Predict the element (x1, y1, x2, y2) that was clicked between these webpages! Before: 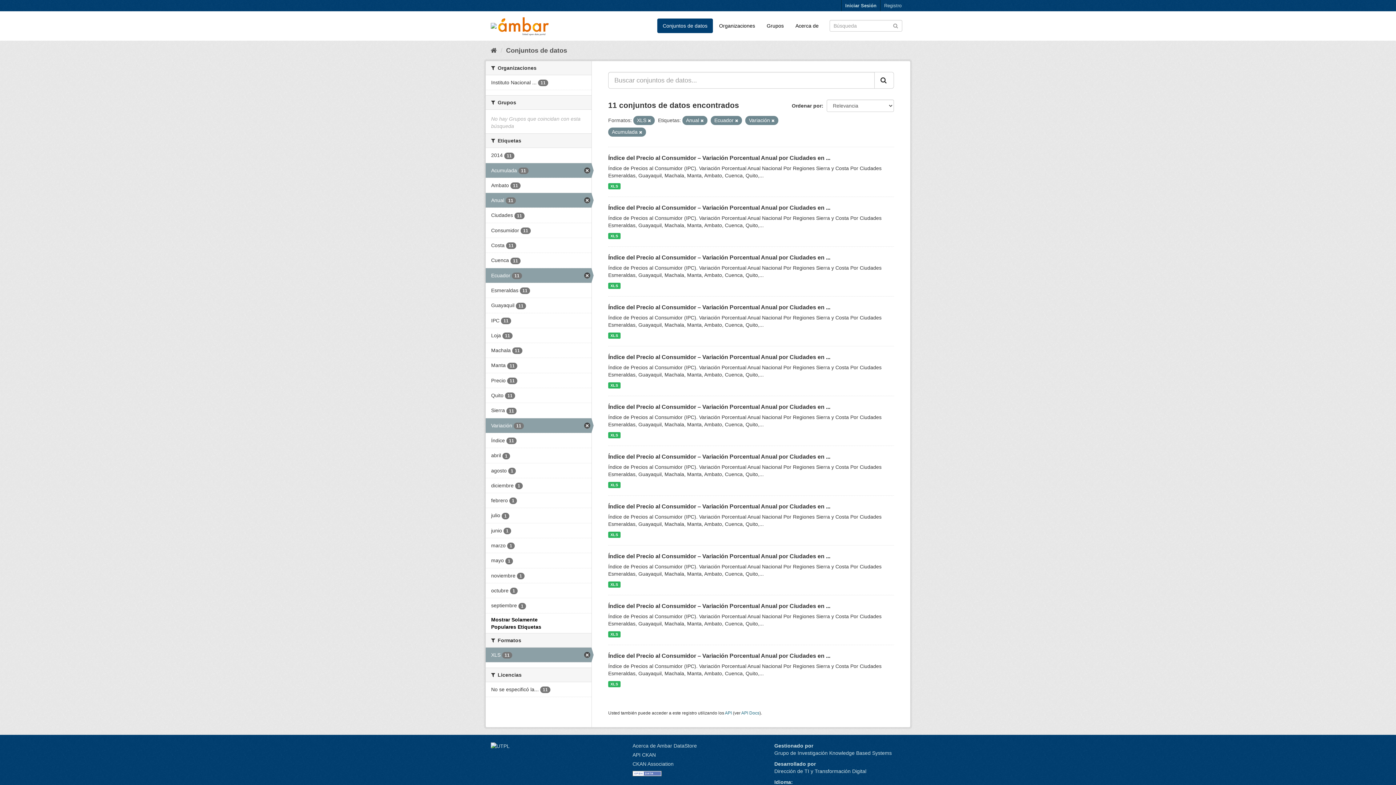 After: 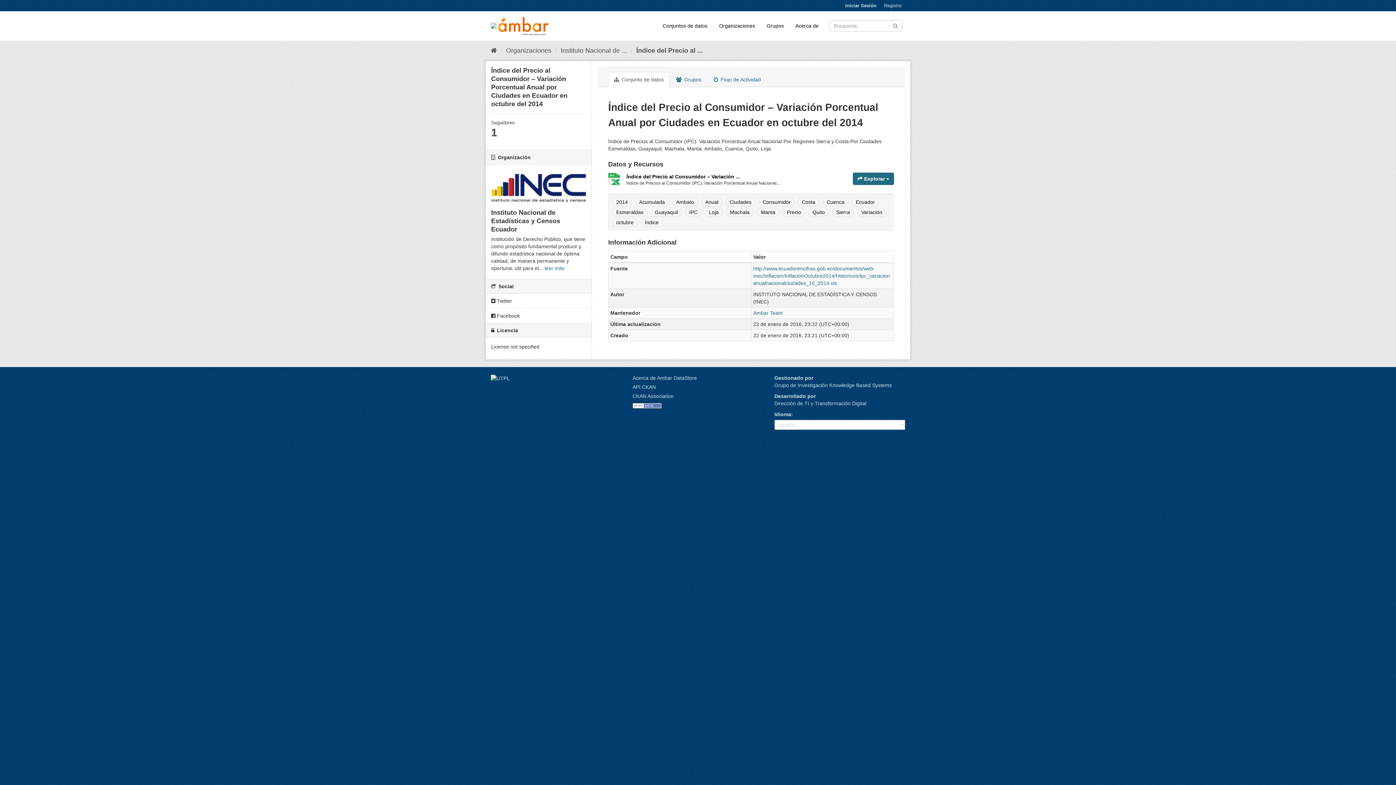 Action: label: XLS bbox: (608, 282, 620, 289)